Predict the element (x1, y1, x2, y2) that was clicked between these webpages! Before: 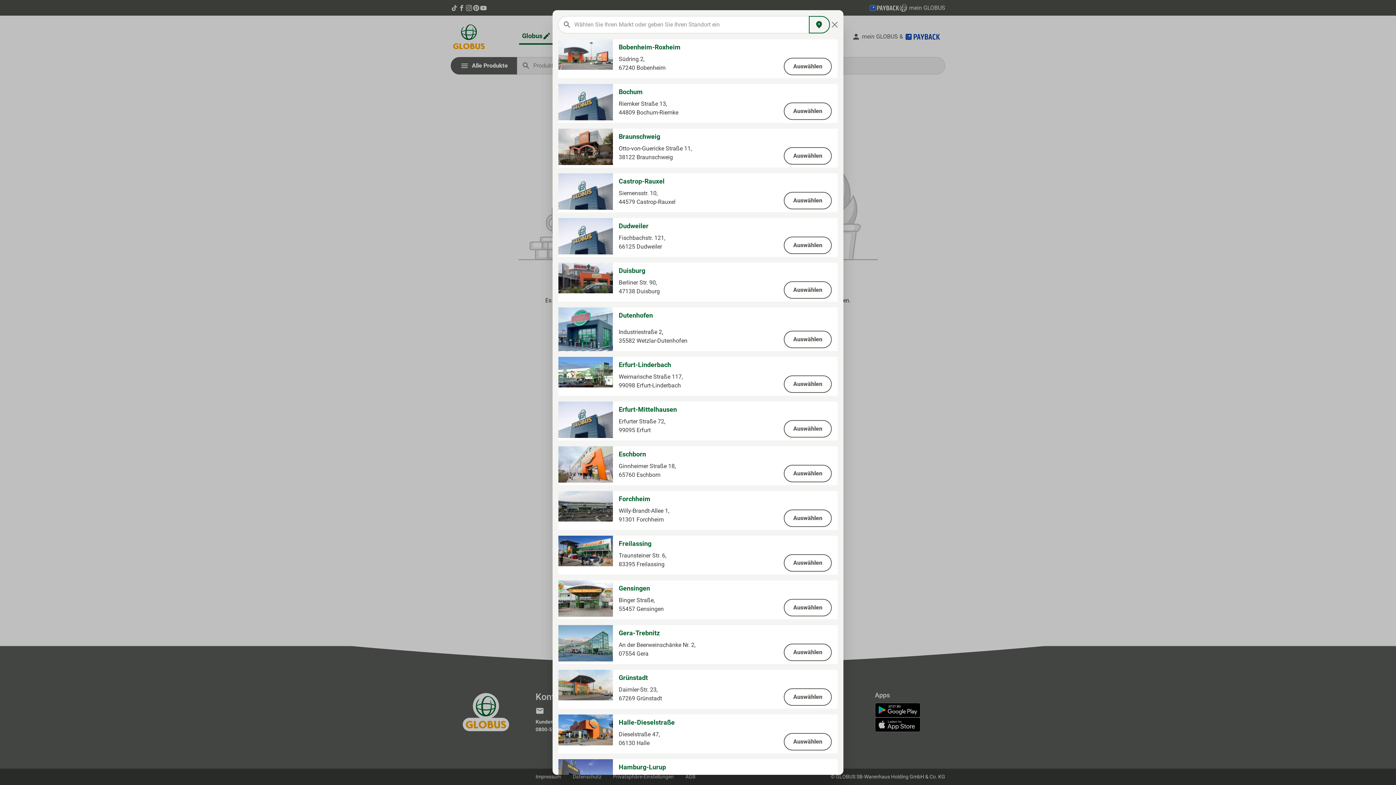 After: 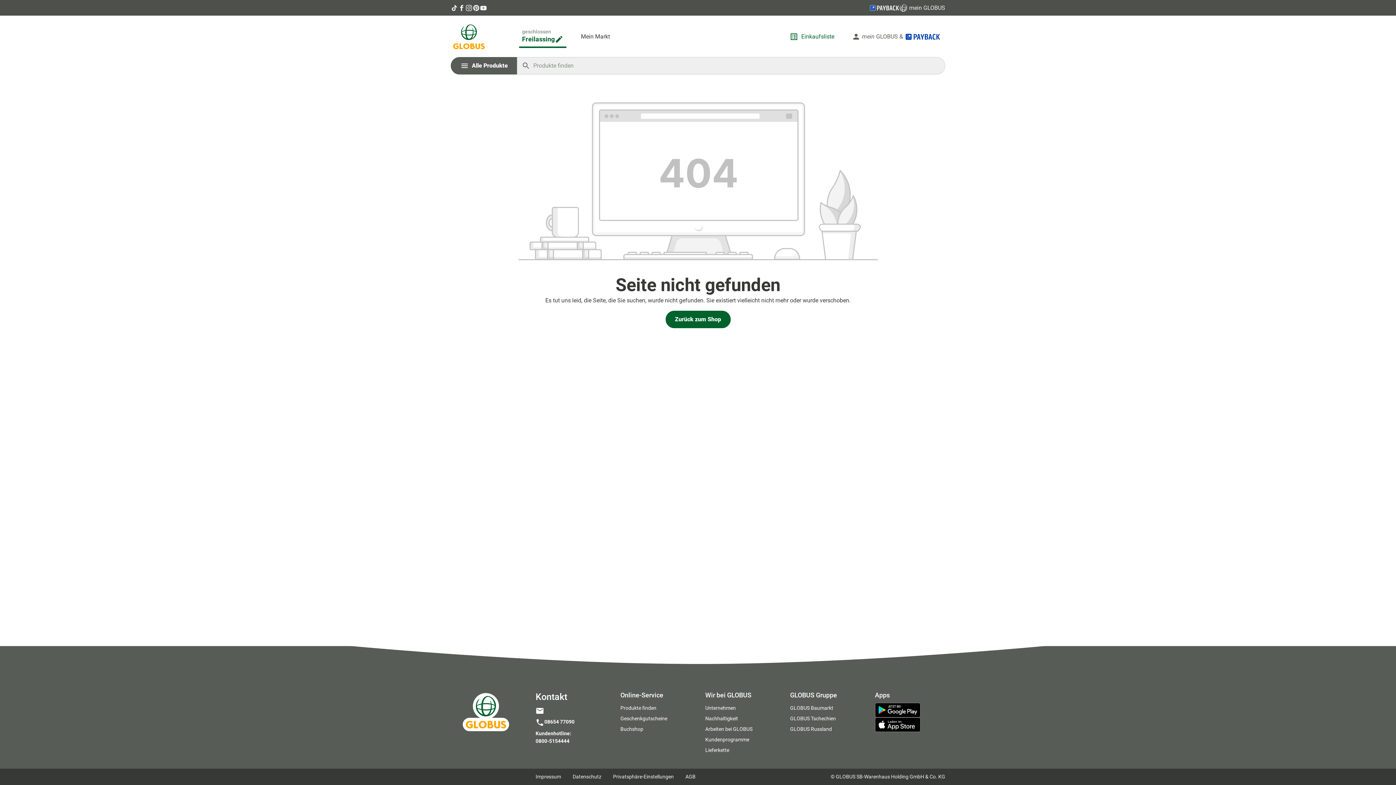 Action: bbox: (784, 554, 832, 572) label: Auswählen